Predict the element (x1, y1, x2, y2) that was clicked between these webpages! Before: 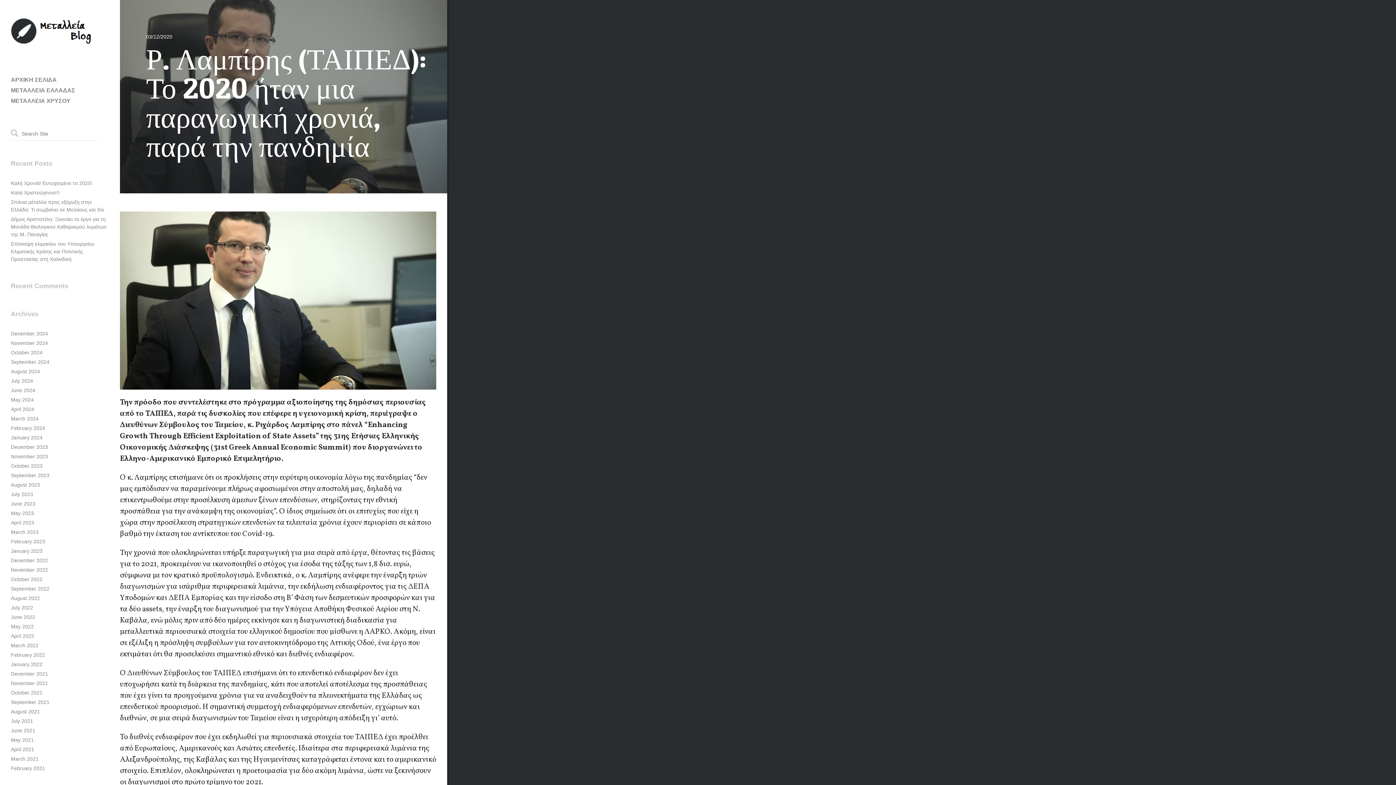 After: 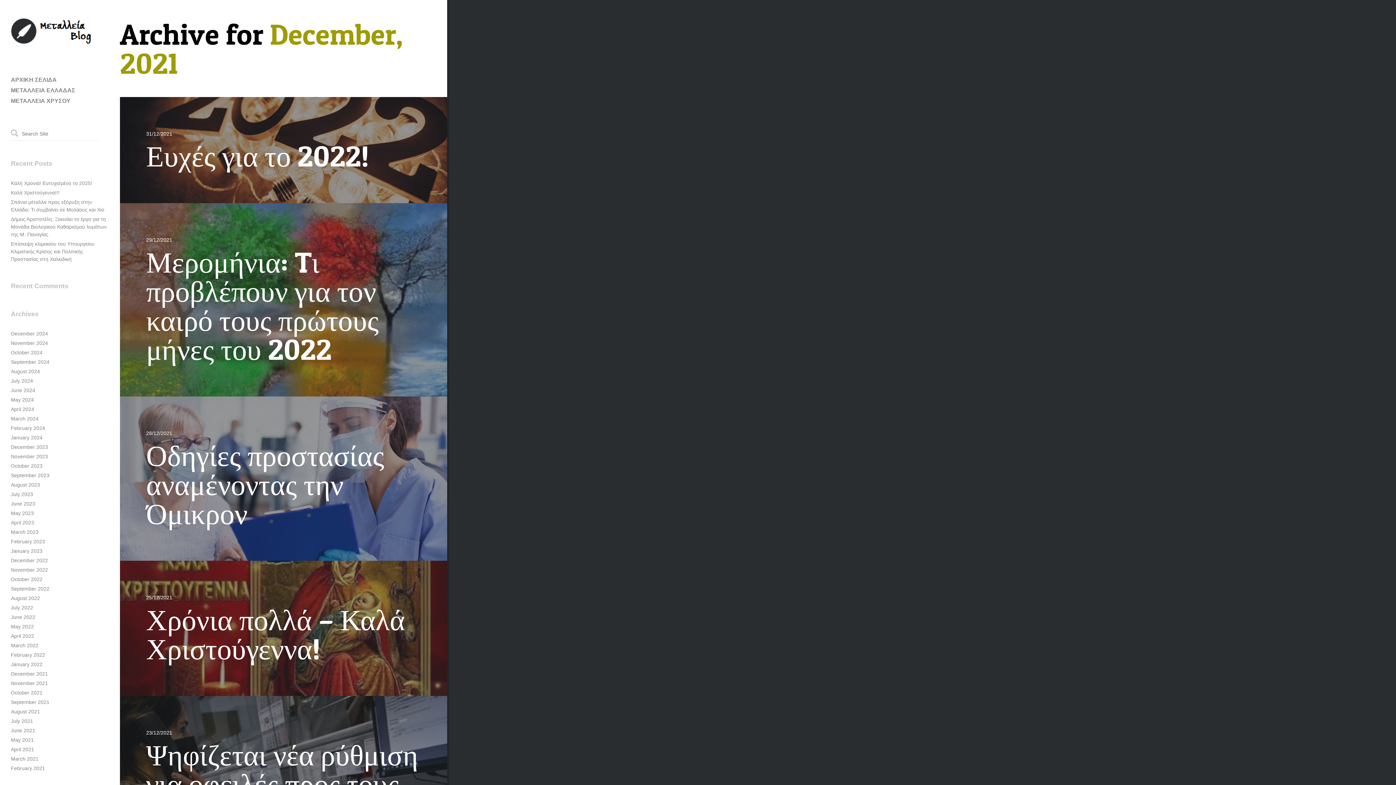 Action: bbox: (10, 671, 48, 677) label: December 2021